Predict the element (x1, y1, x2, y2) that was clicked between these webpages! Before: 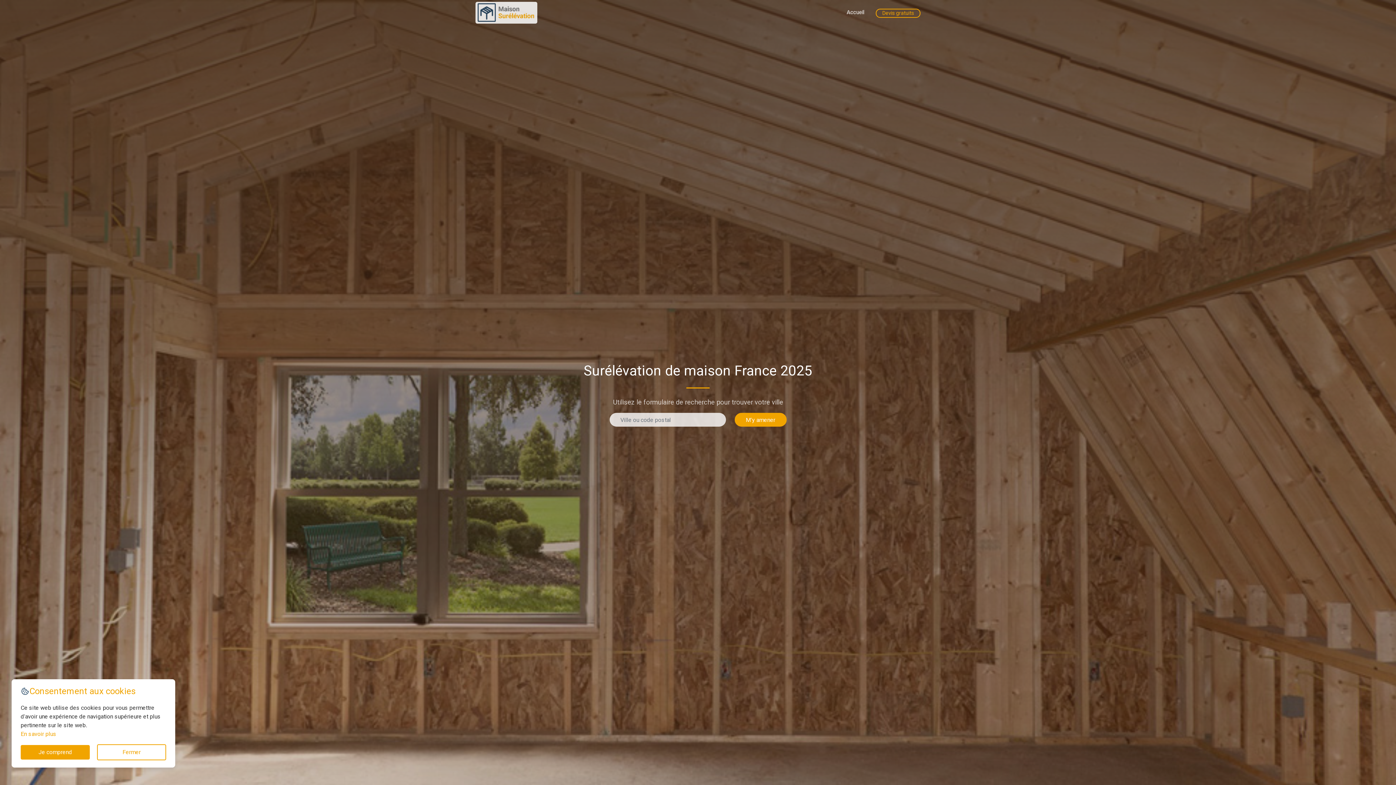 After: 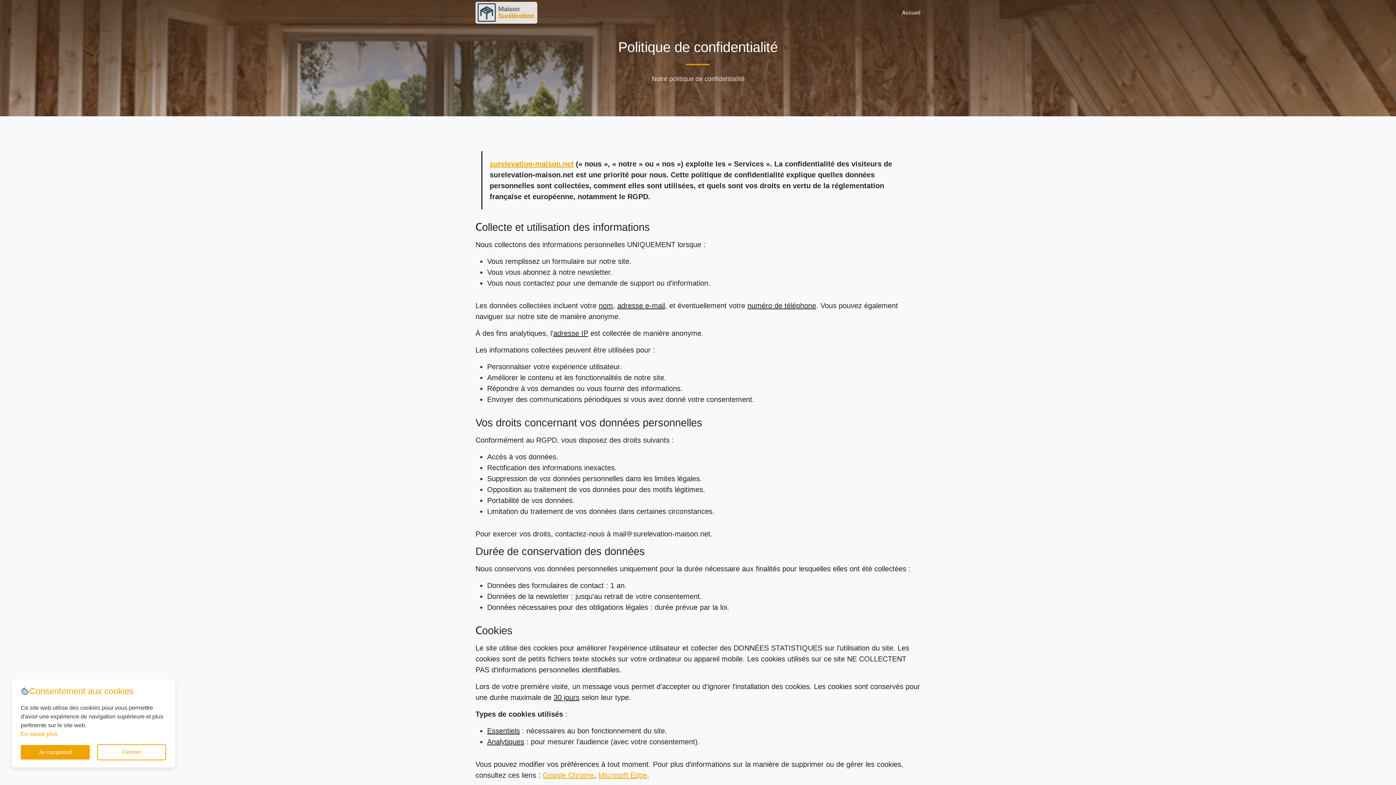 Action: bbox: (20, 730, 56, 737) label: En savoir plus